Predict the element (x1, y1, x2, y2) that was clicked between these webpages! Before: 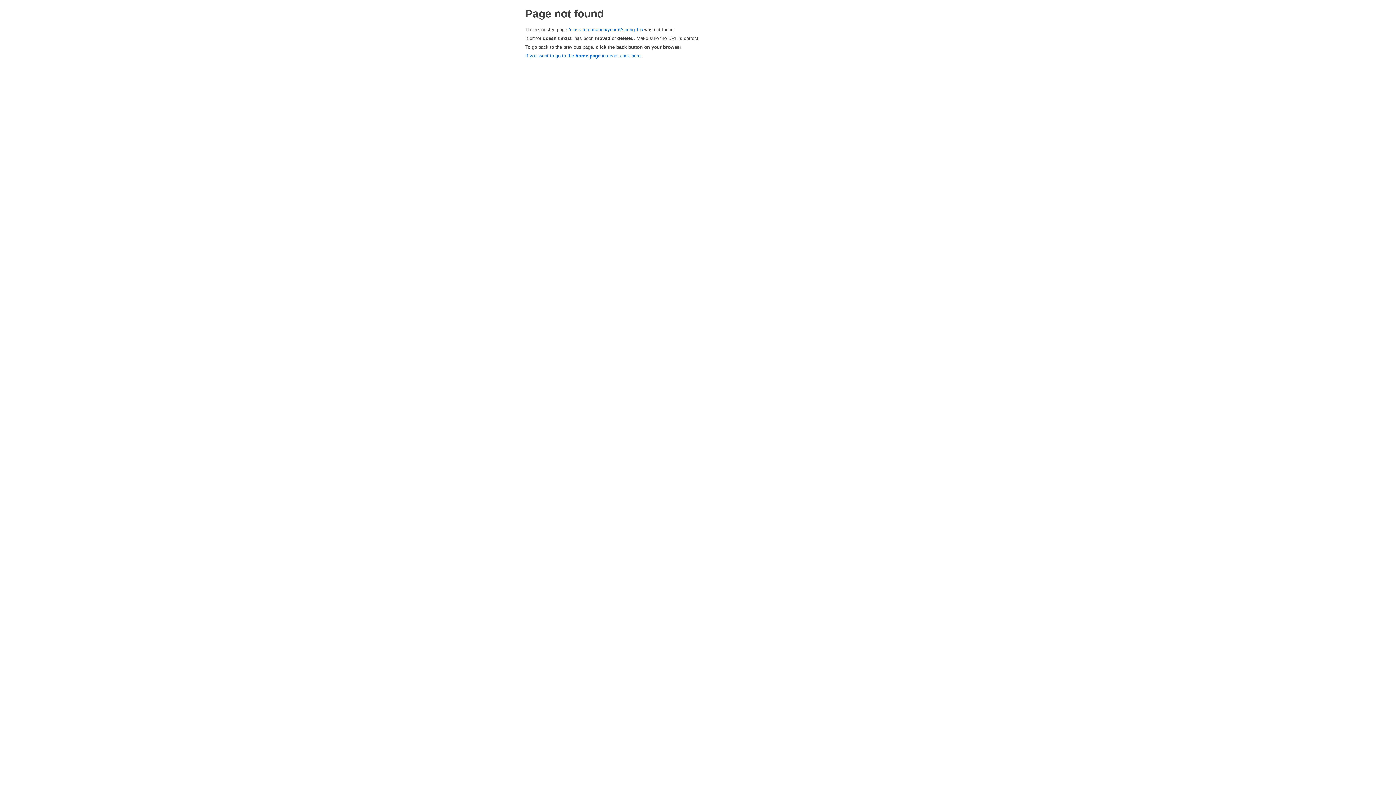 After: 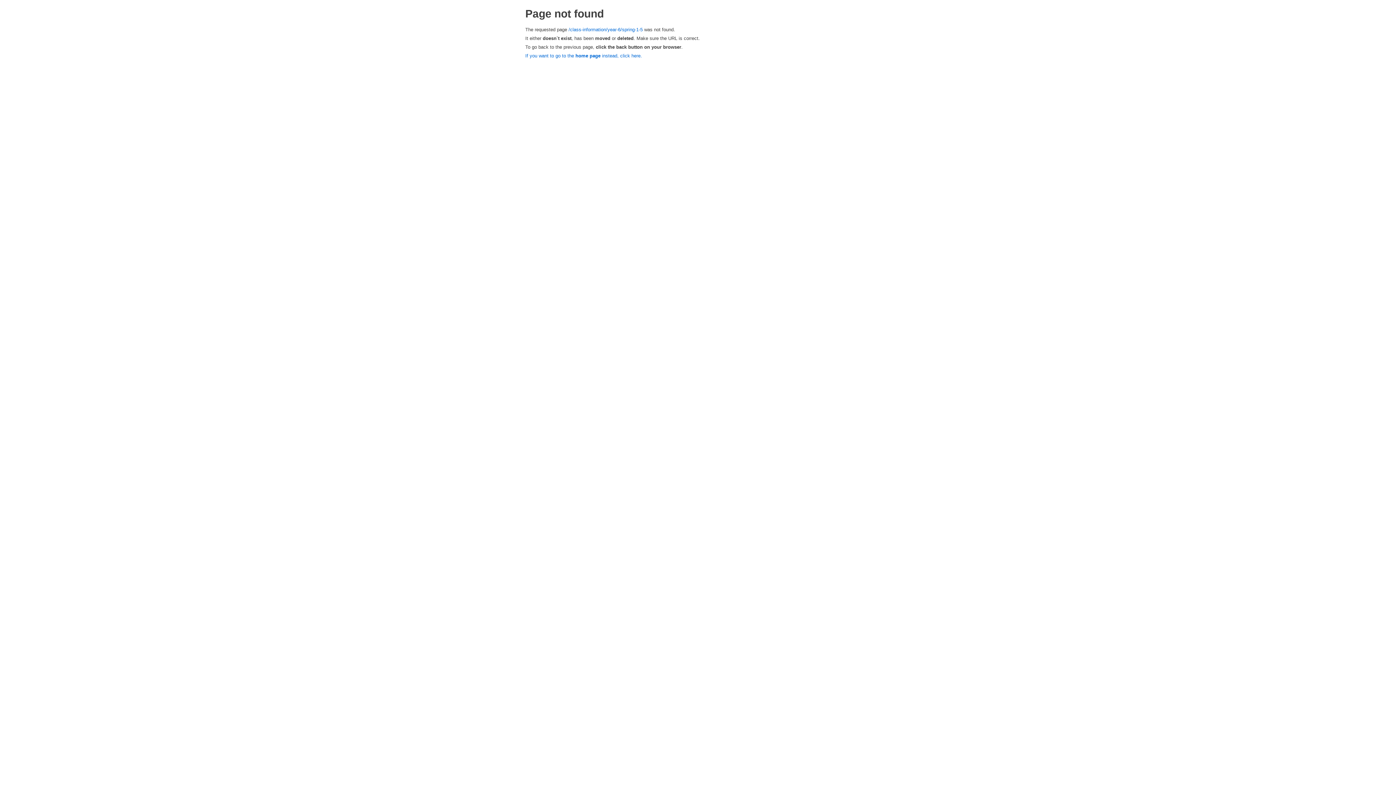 Action: bbox: (568, 26, 642, 32) label: /class-information/year-6/spring-1-5